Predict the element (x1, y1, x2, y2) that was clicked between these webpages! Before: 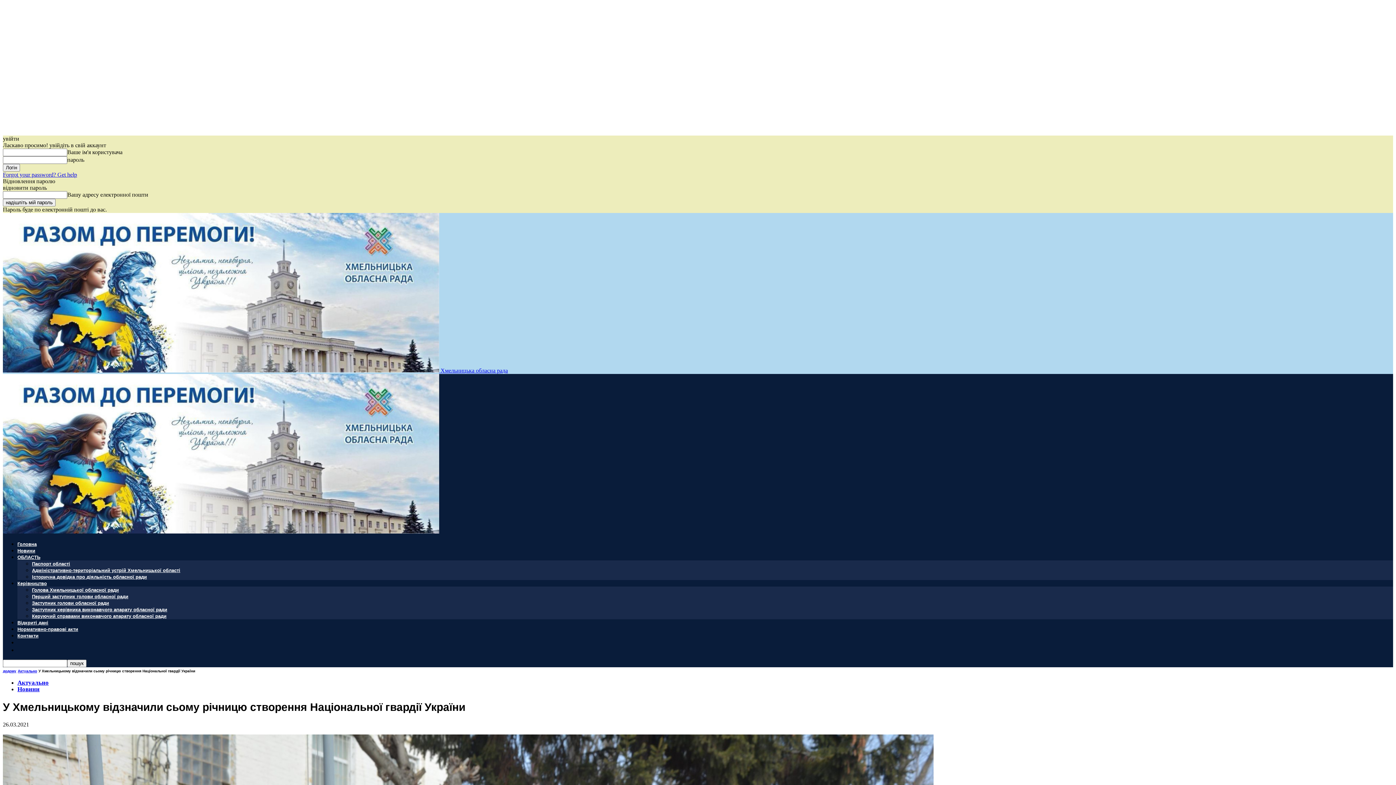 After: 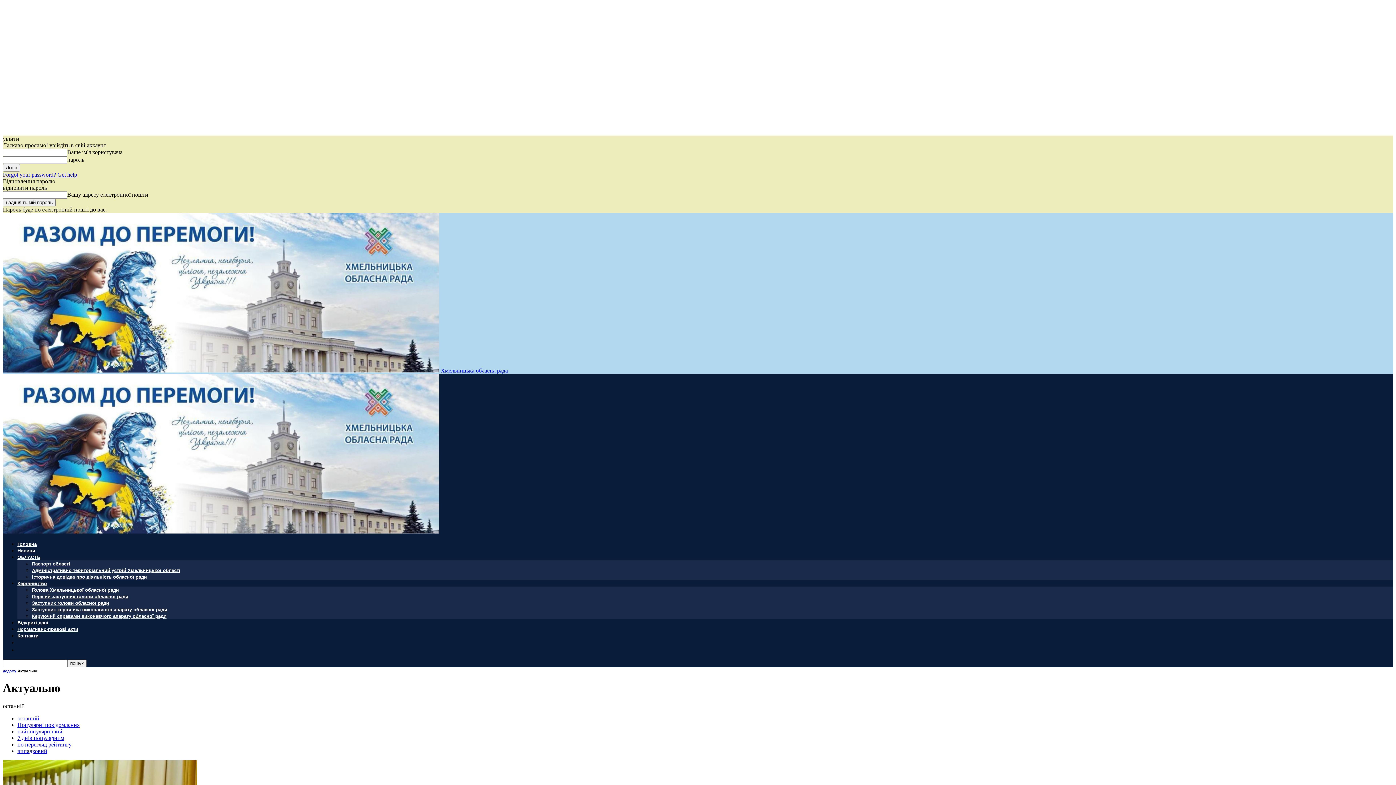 Action: label: Актуально bbox: (17, 679, 48, 686)